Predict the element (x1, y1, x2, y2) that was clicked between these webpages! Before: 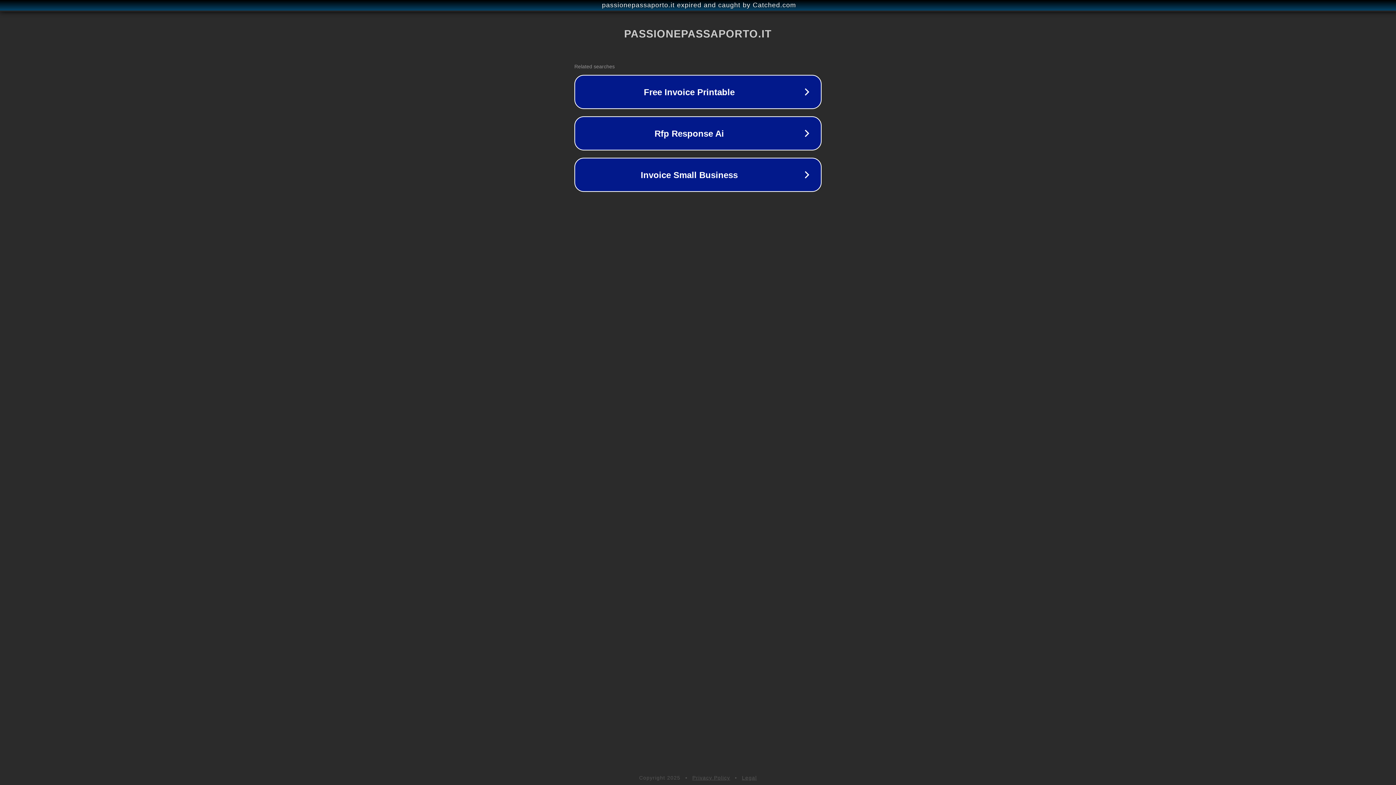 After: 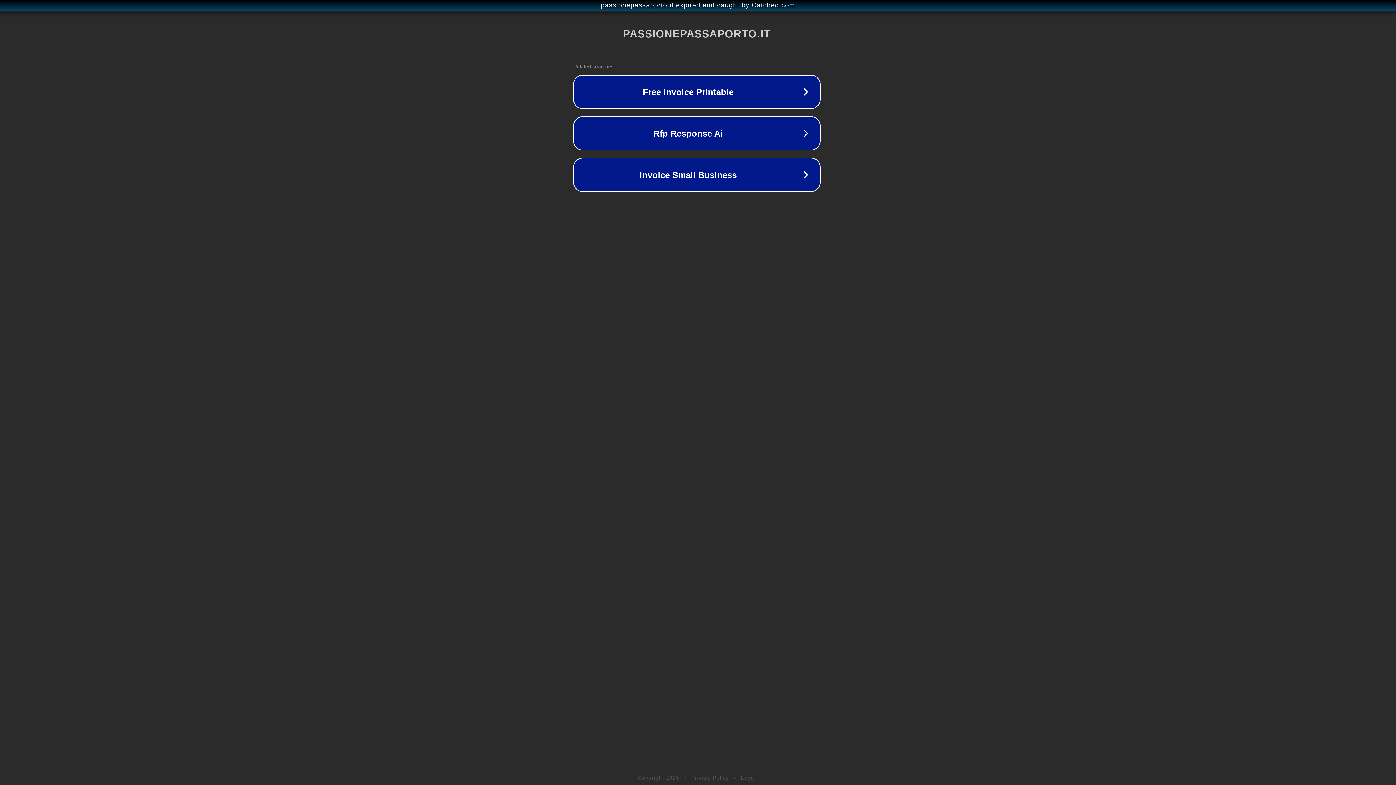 Action: bbox: (1, 1, 1397, 9) label: passionepassaporto.it expired and caught by Catched.com